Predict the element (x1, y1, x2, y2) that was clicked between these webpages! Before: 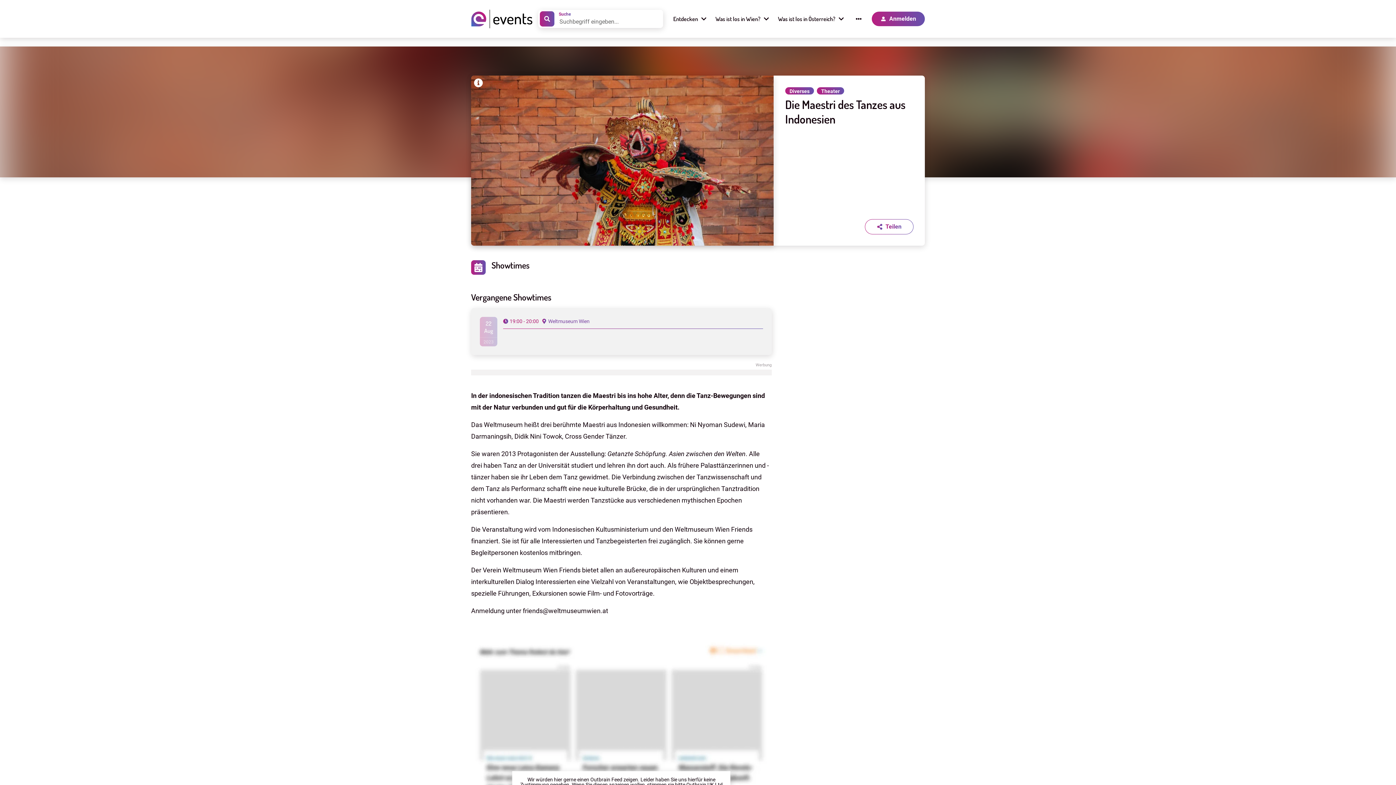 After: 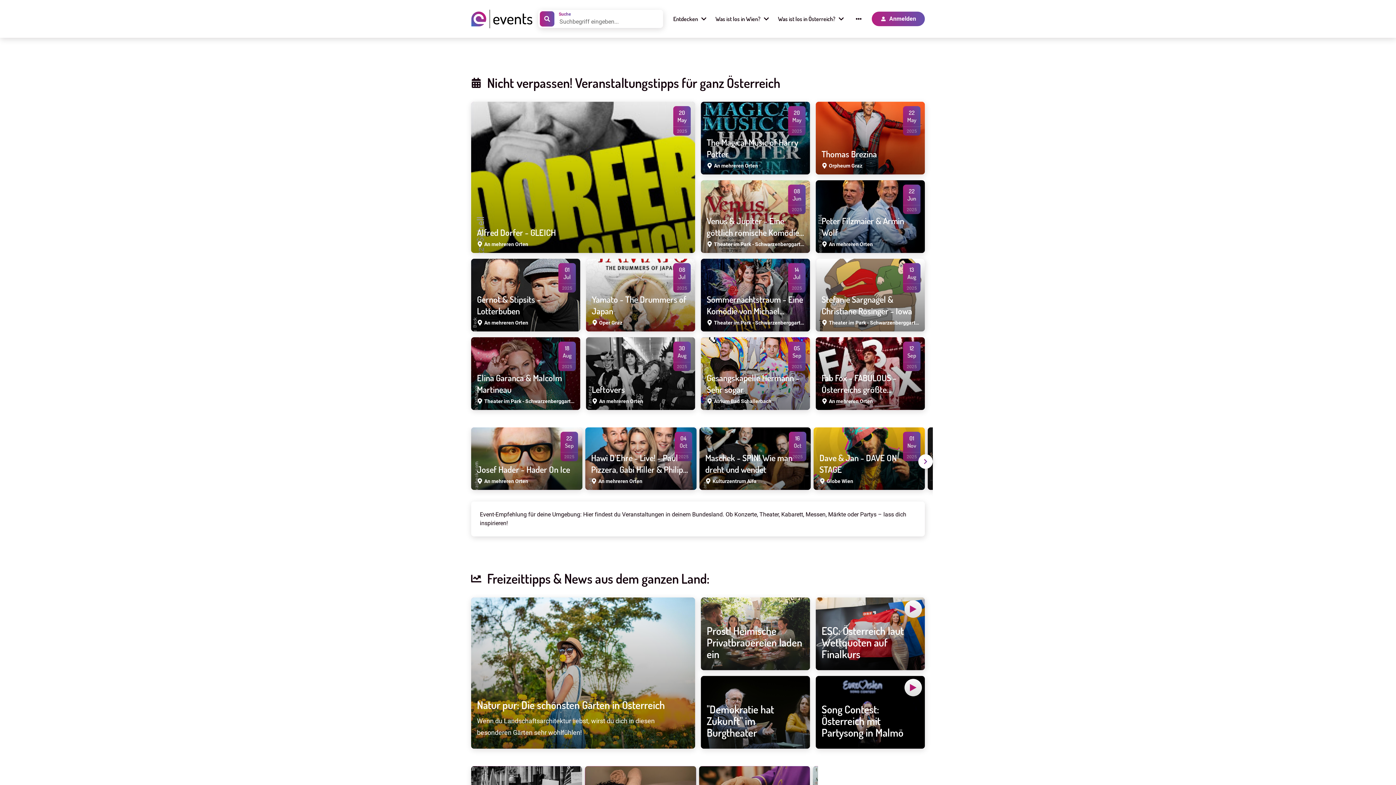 Action: bbox: (773, 14, 848, 23) label: Was ist los in Österreich?